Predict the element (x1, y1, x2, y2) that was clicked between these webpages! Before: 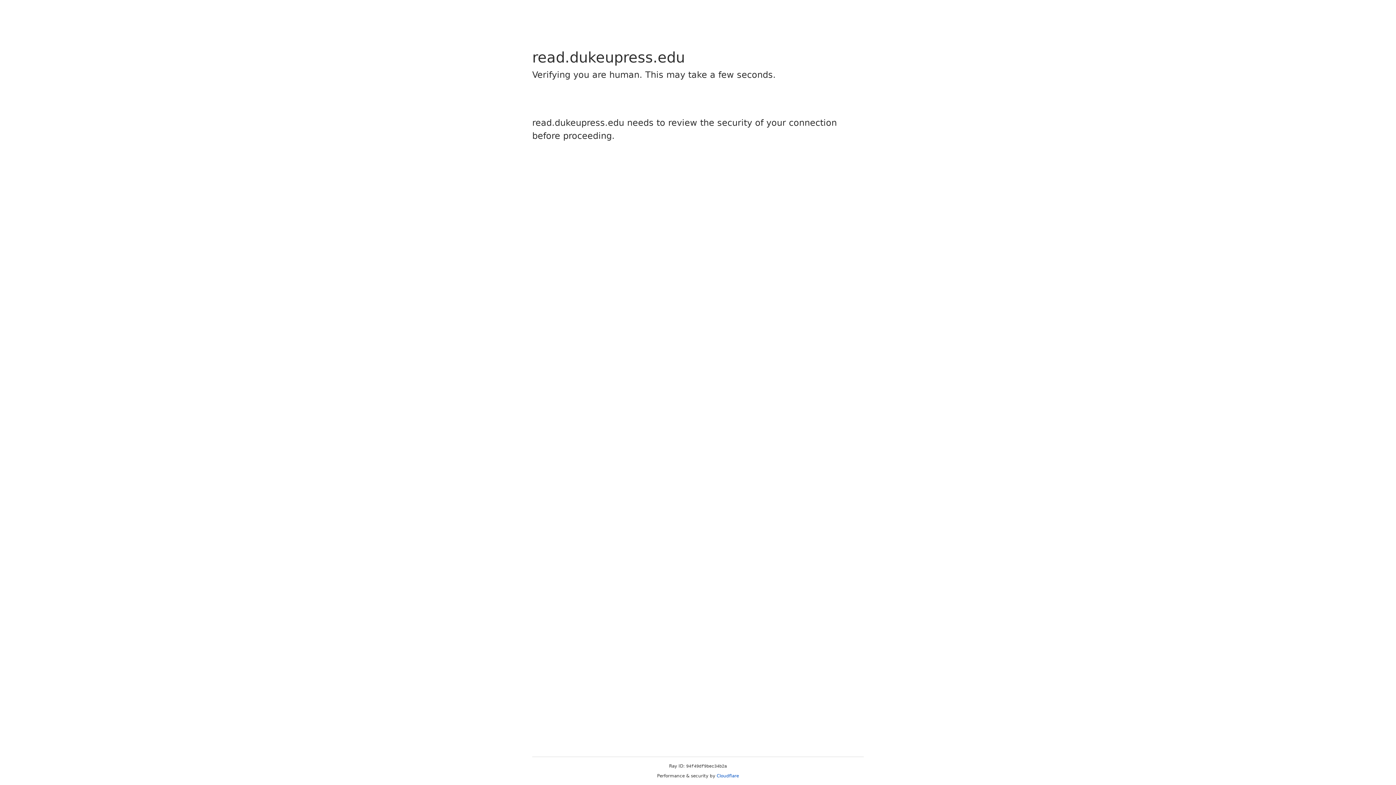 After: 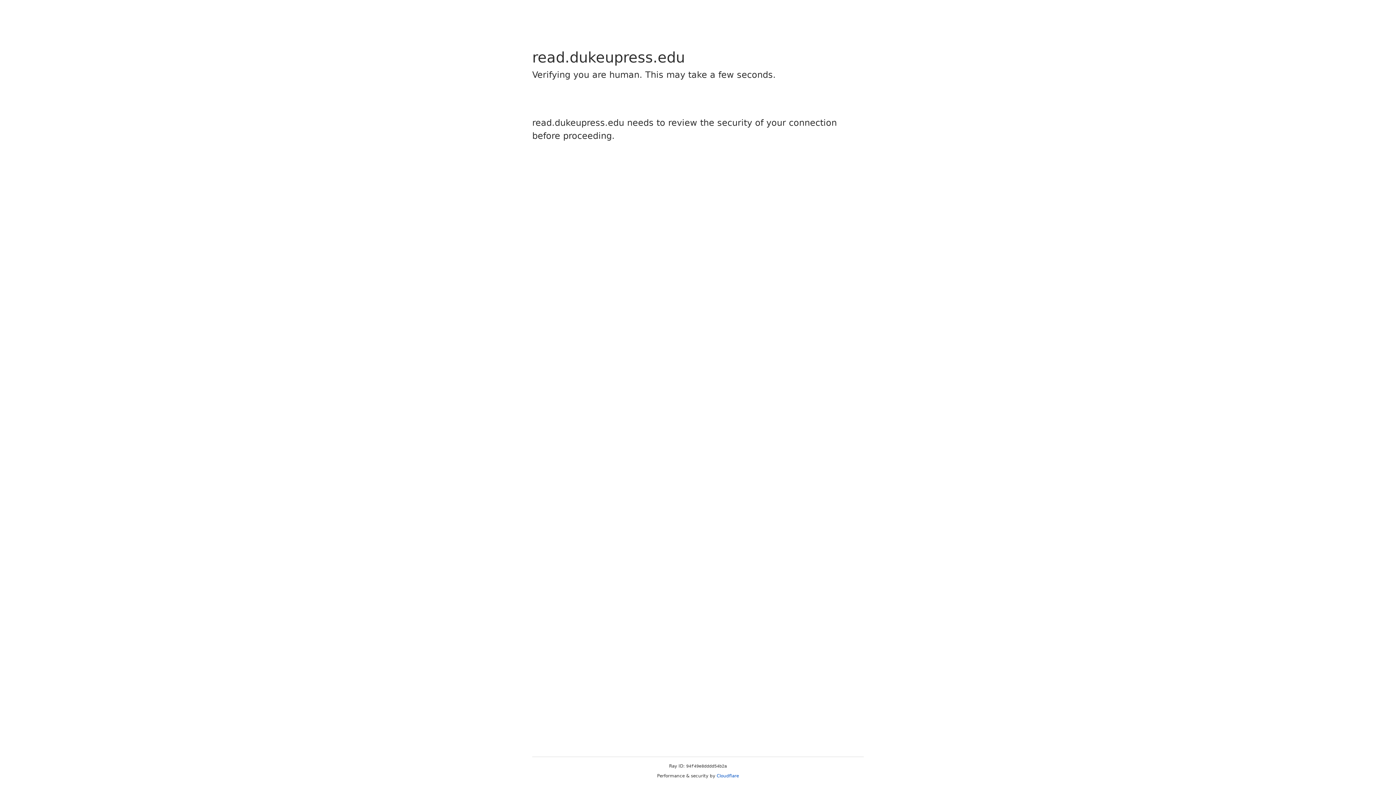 Action: bbox: (716, 773, 739, 778) label: Cloudflare